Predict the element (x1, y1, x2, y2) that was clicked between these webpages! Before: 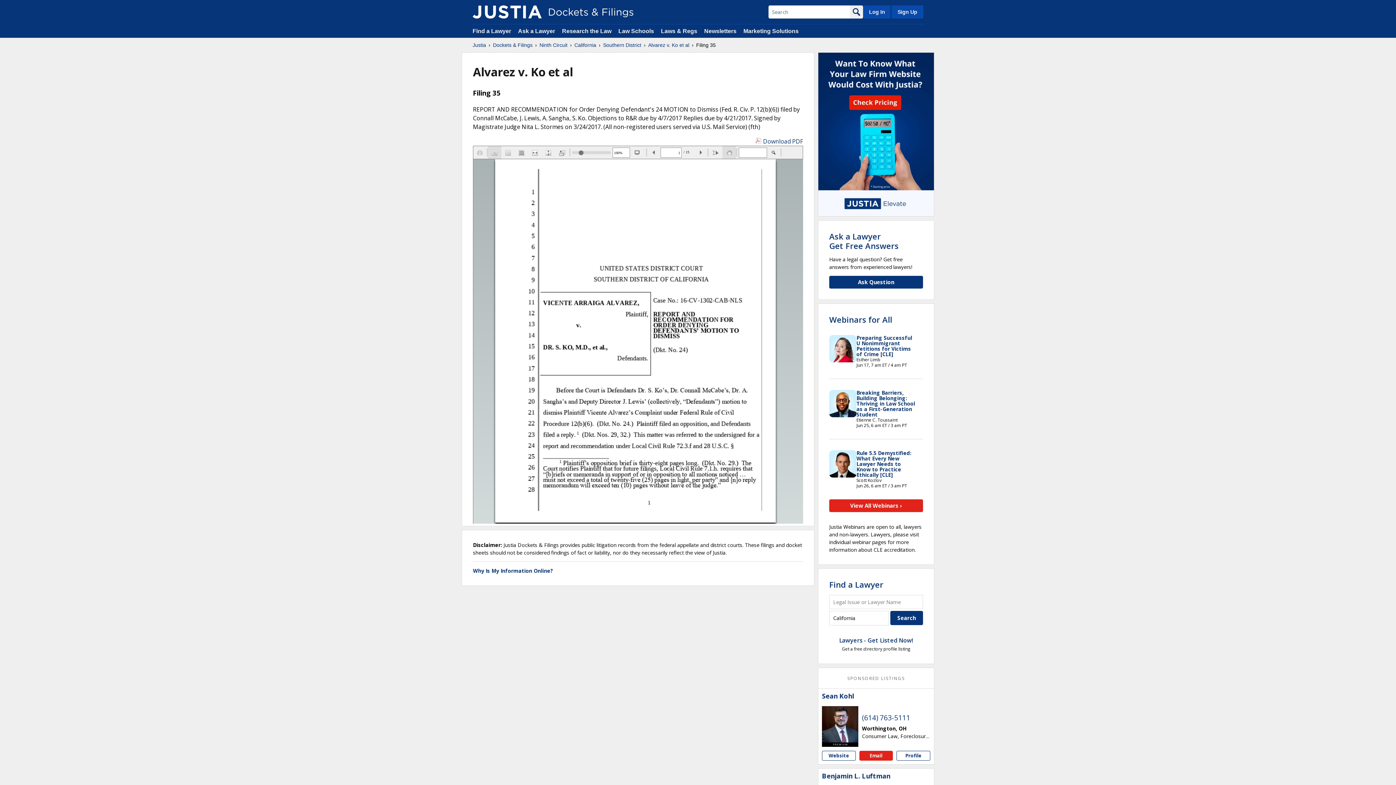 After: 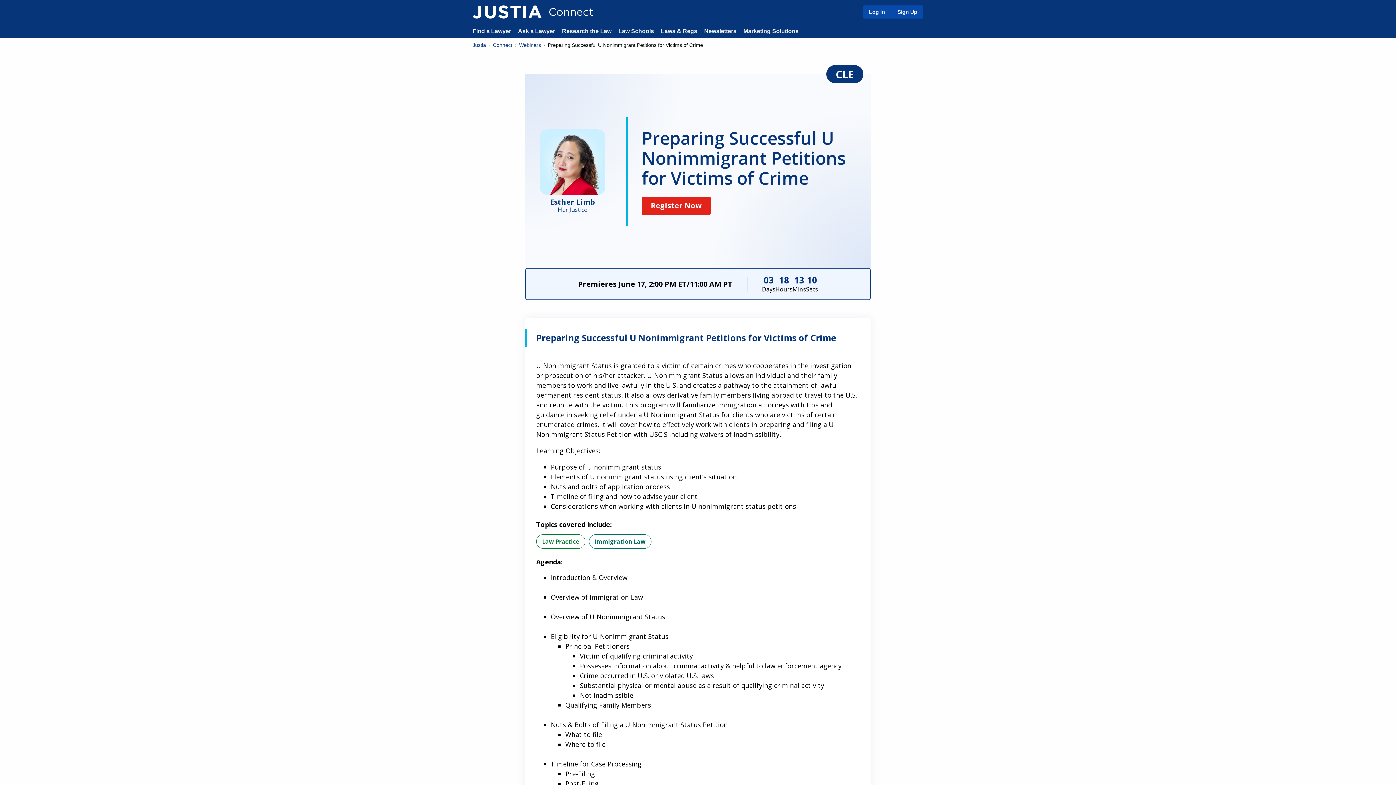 Action: label: Preparing Successful U Nonimmigrant Petitions for Victims of Crime [CLE] bbox: (856, 334, 912, 357)